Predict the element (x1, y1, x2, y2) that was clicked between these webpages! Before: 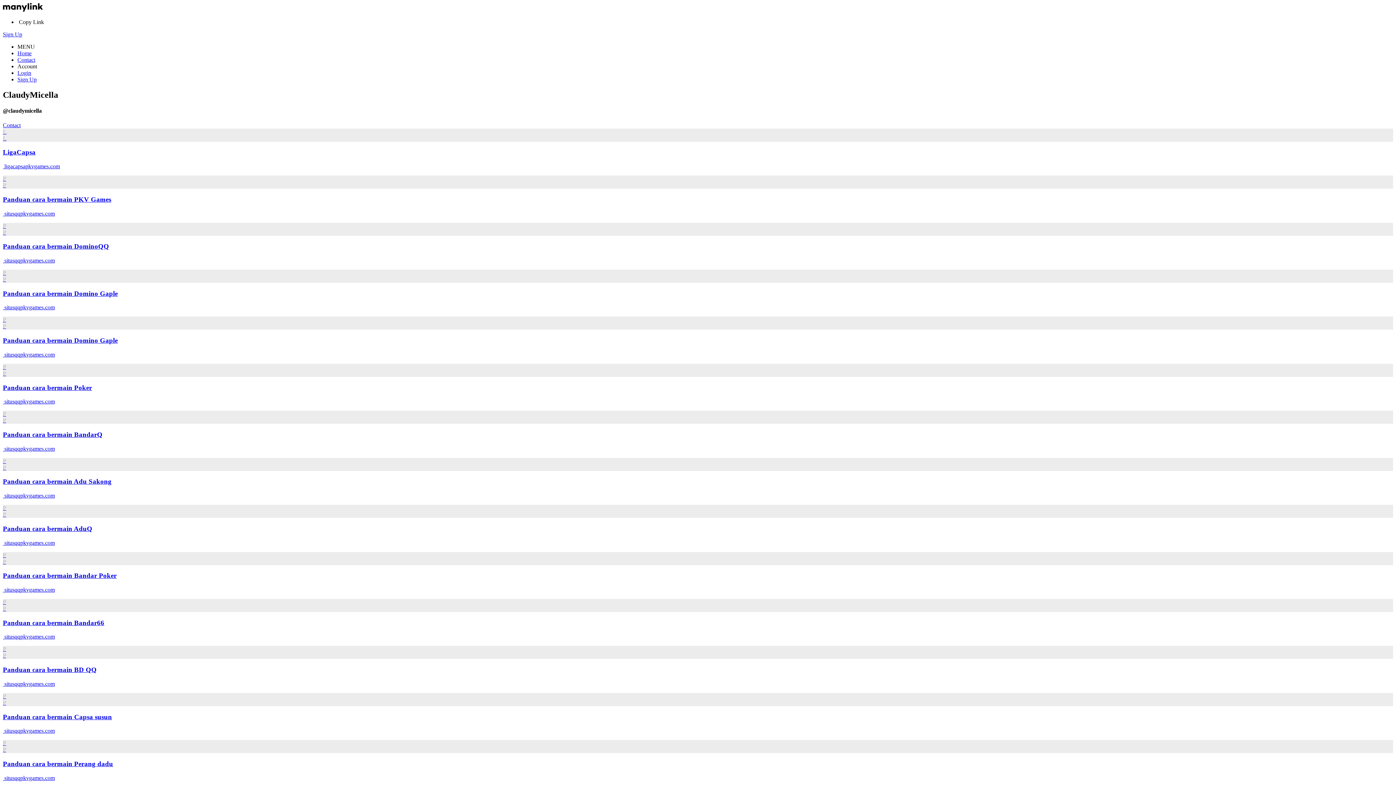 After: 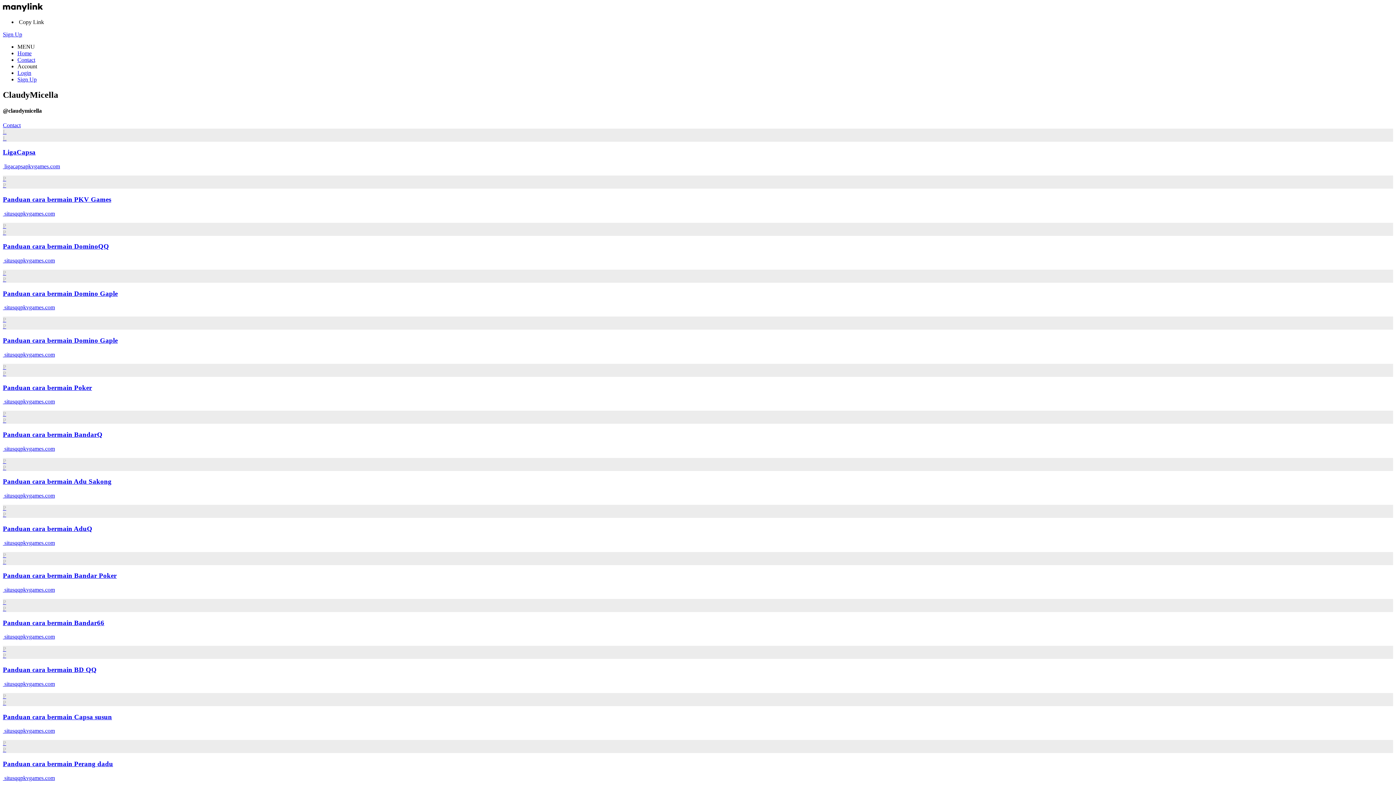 Action: bbox: (2, 175, 1393, 216) label: P
P
Panduan cara bermain PKV Games

 situsqqpkvgames.com